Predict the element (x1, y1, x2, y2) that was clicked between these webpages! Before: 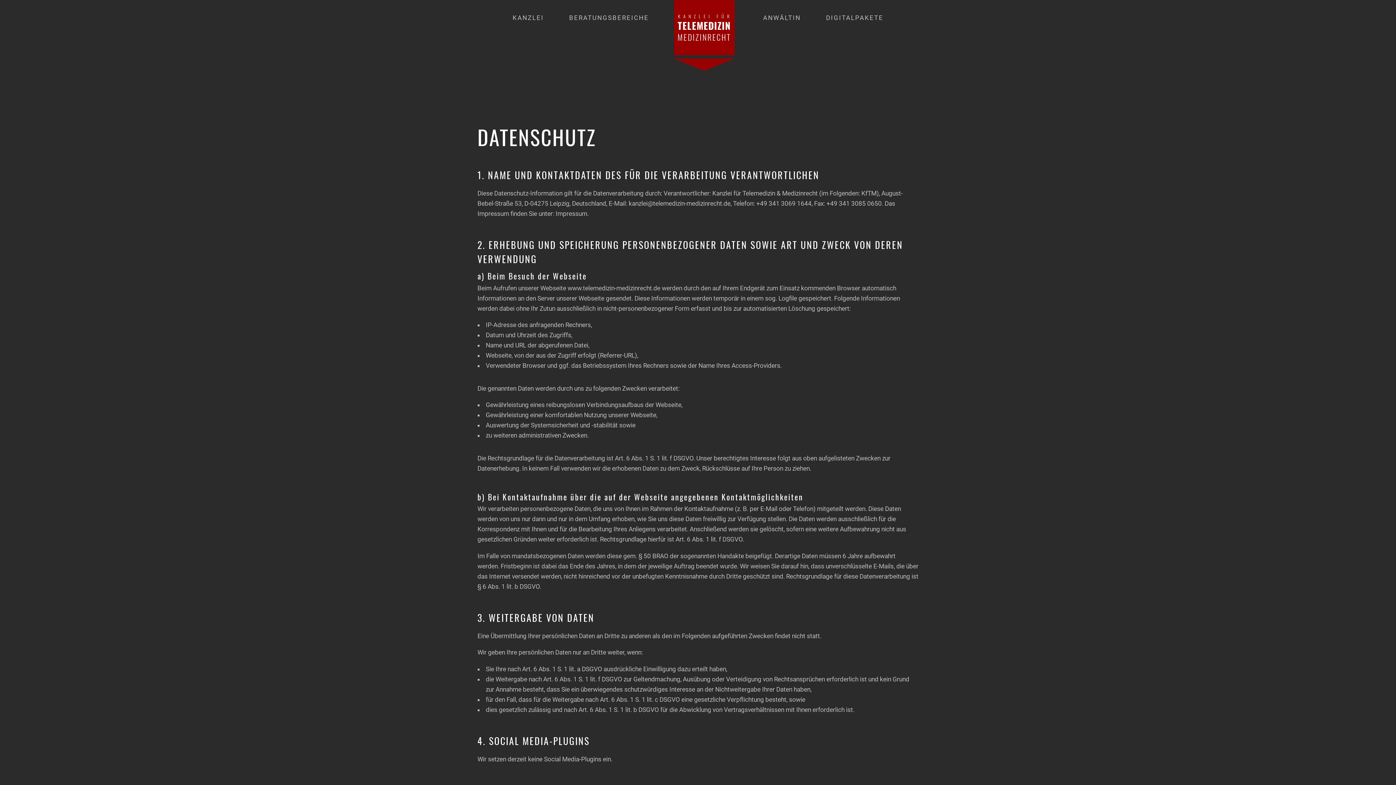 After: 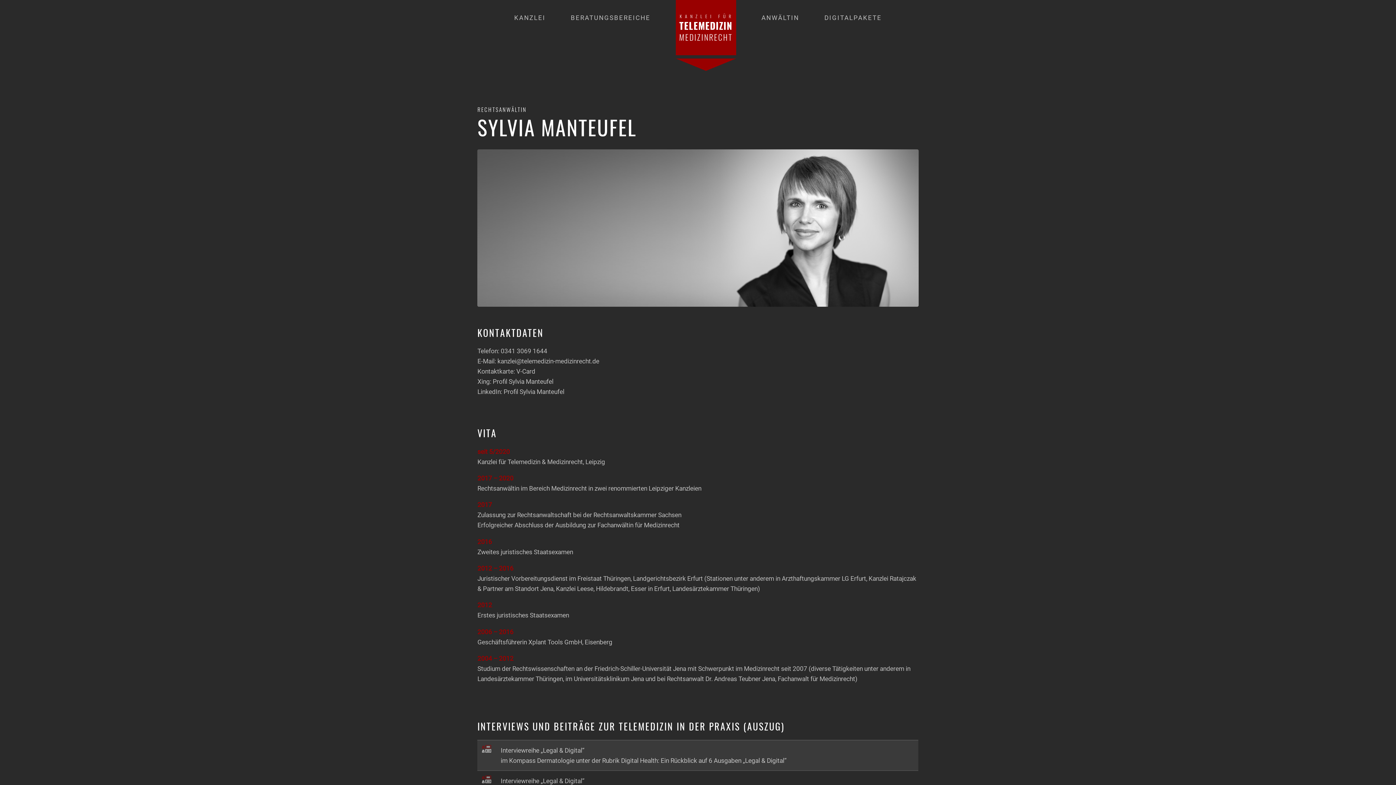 Action: label: ANWÄLTIN bbox: (750, 12, 813, 22)